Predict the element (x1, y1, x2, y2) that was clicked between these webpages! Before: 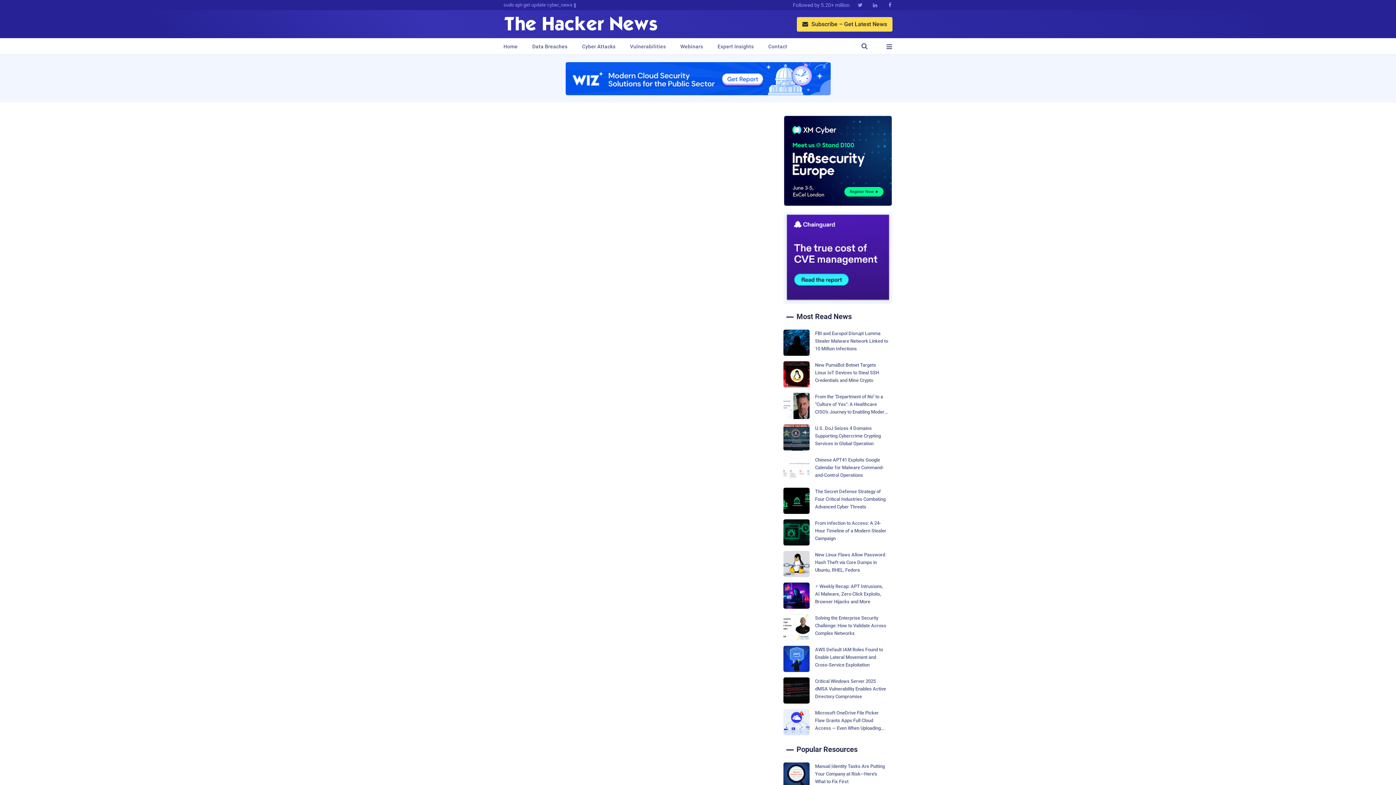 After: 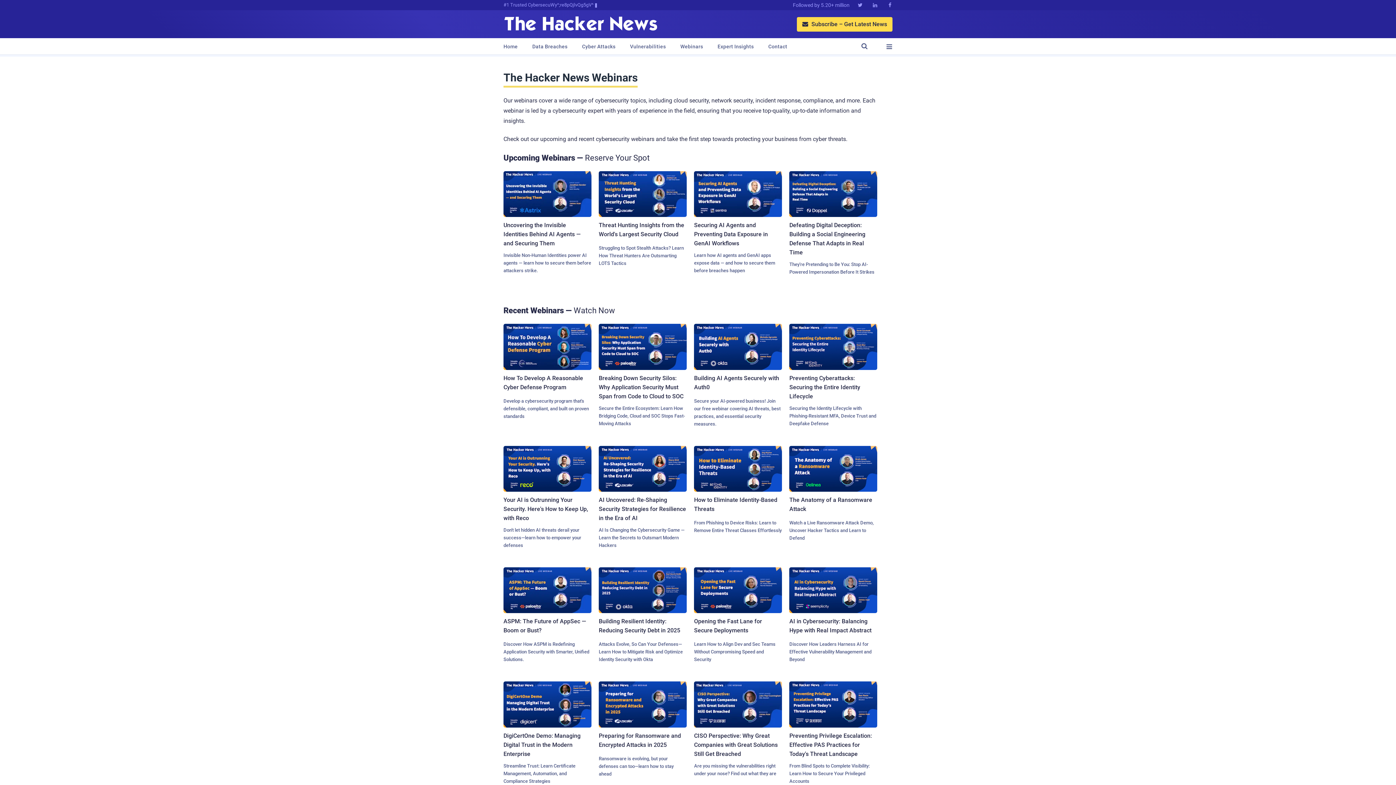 Action: bbox: (680, 38, 703, 54) label: Webinars